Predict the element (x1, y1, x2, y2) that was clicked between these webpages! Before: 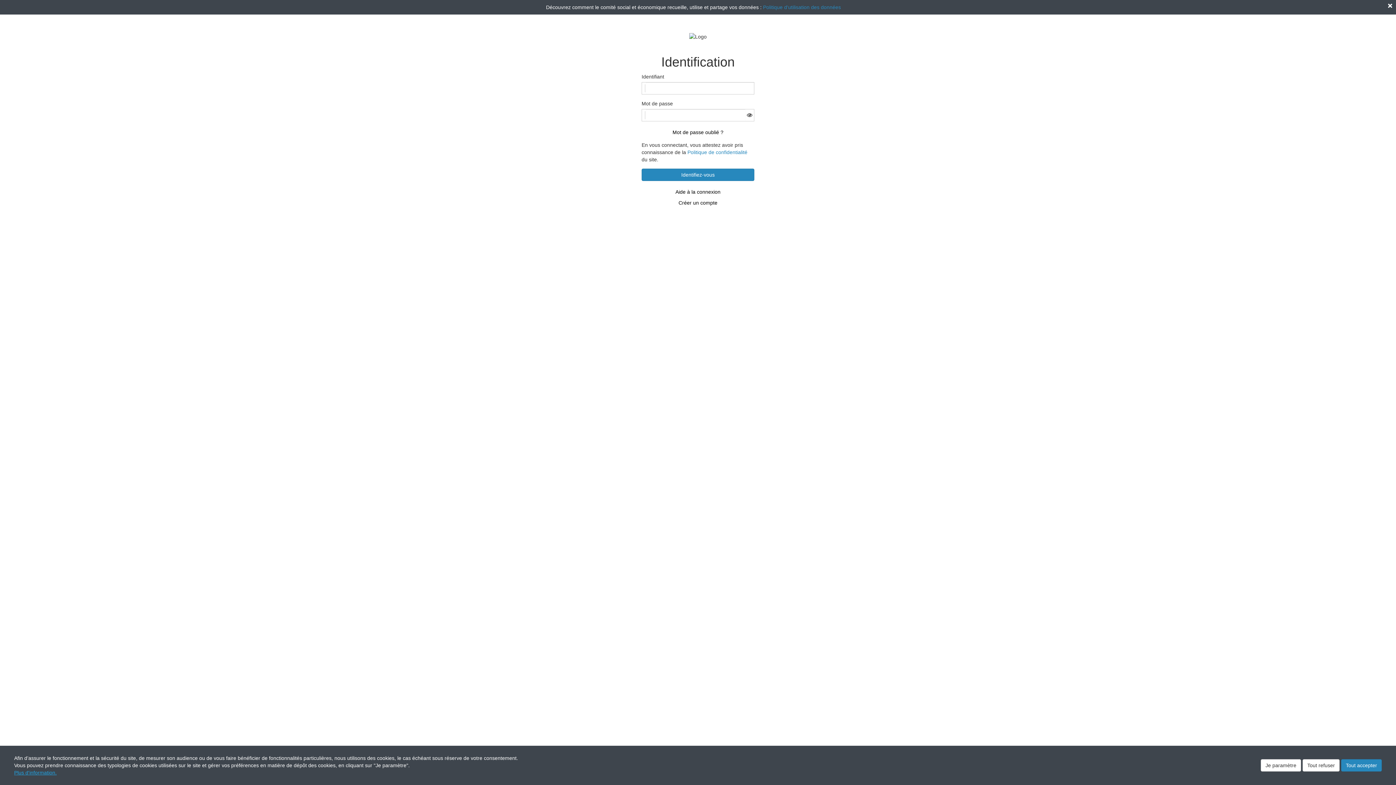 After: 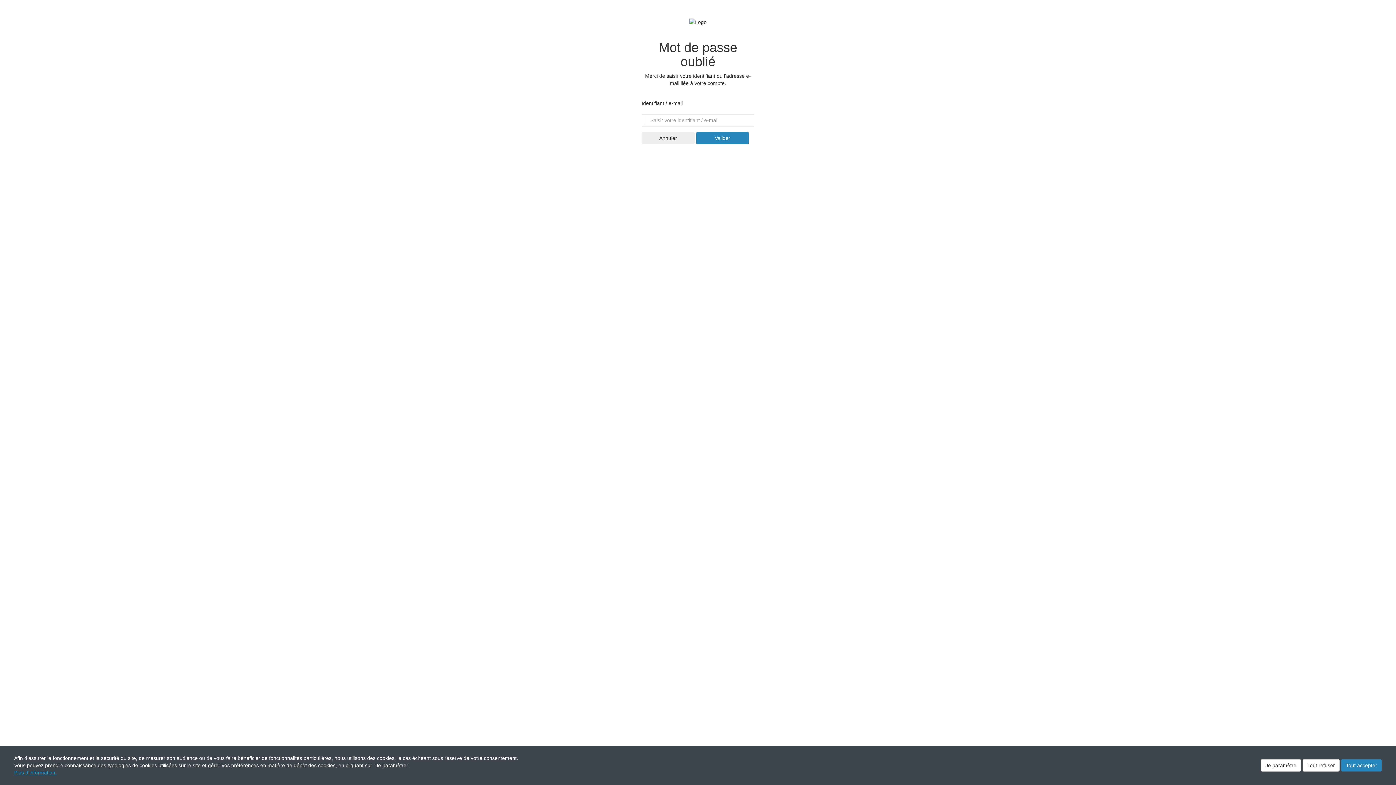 Action: bbox: (641, 127, 754, 137) label: Mot de passe oublié ?